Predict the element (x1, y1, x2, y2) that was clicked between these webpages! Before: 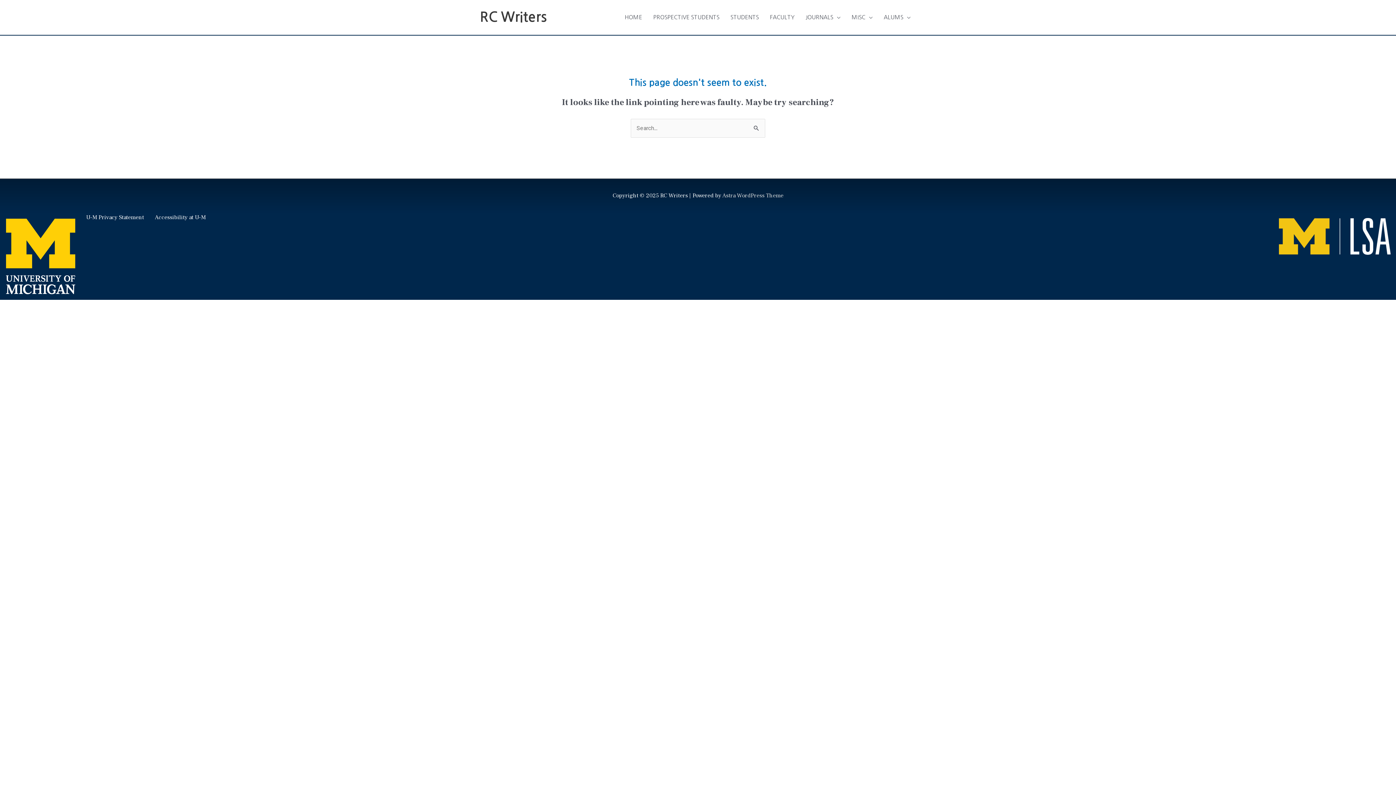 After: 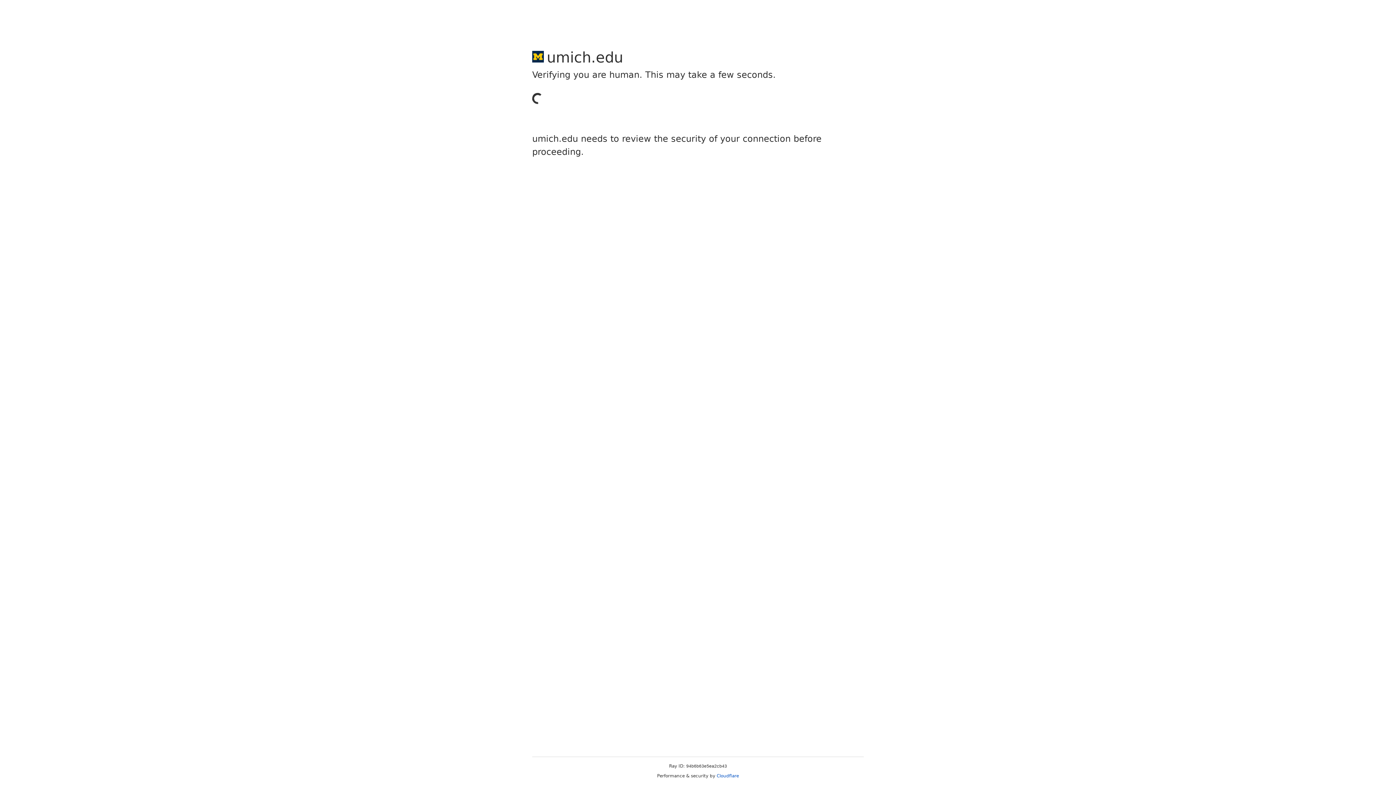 Action: bbox: (86, 213, 144, 221) label: U-M Privacy Statement